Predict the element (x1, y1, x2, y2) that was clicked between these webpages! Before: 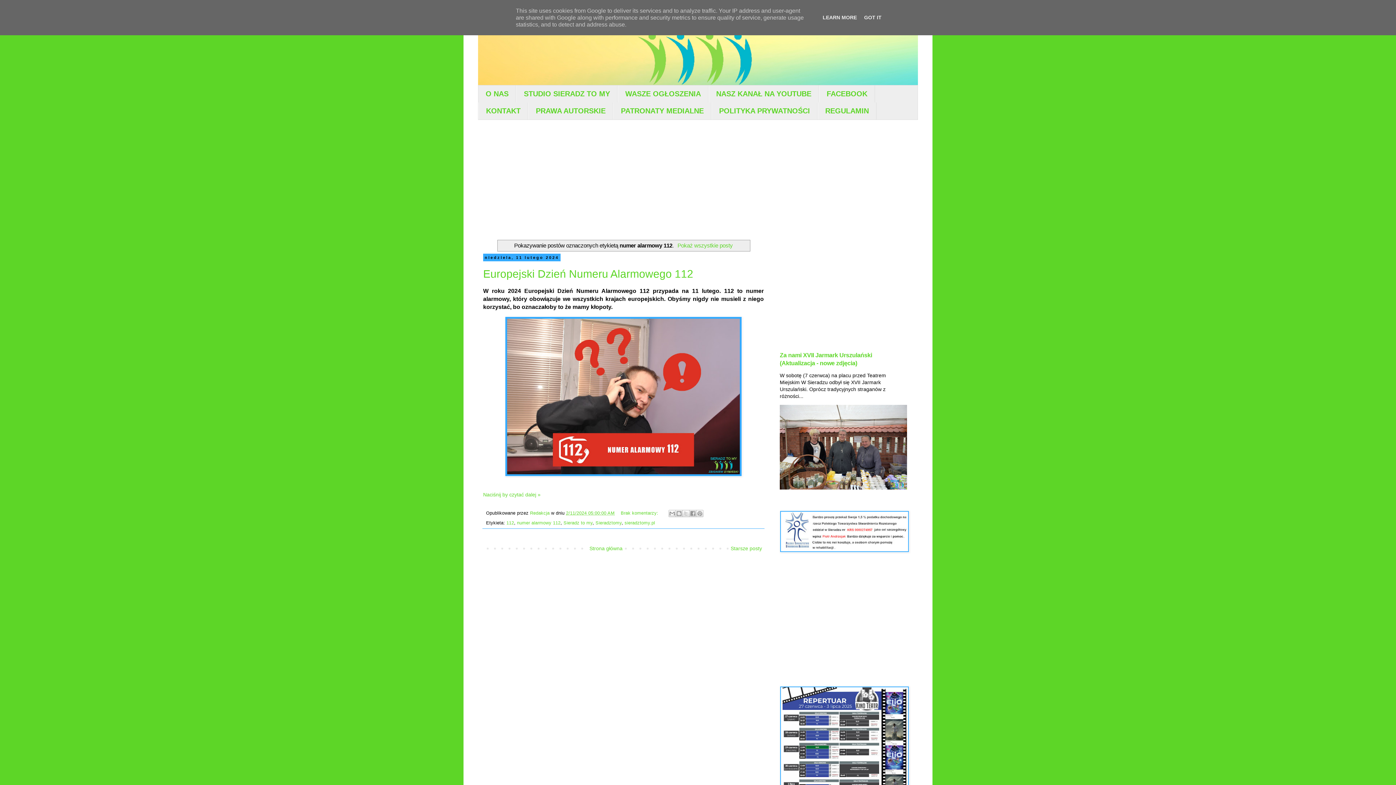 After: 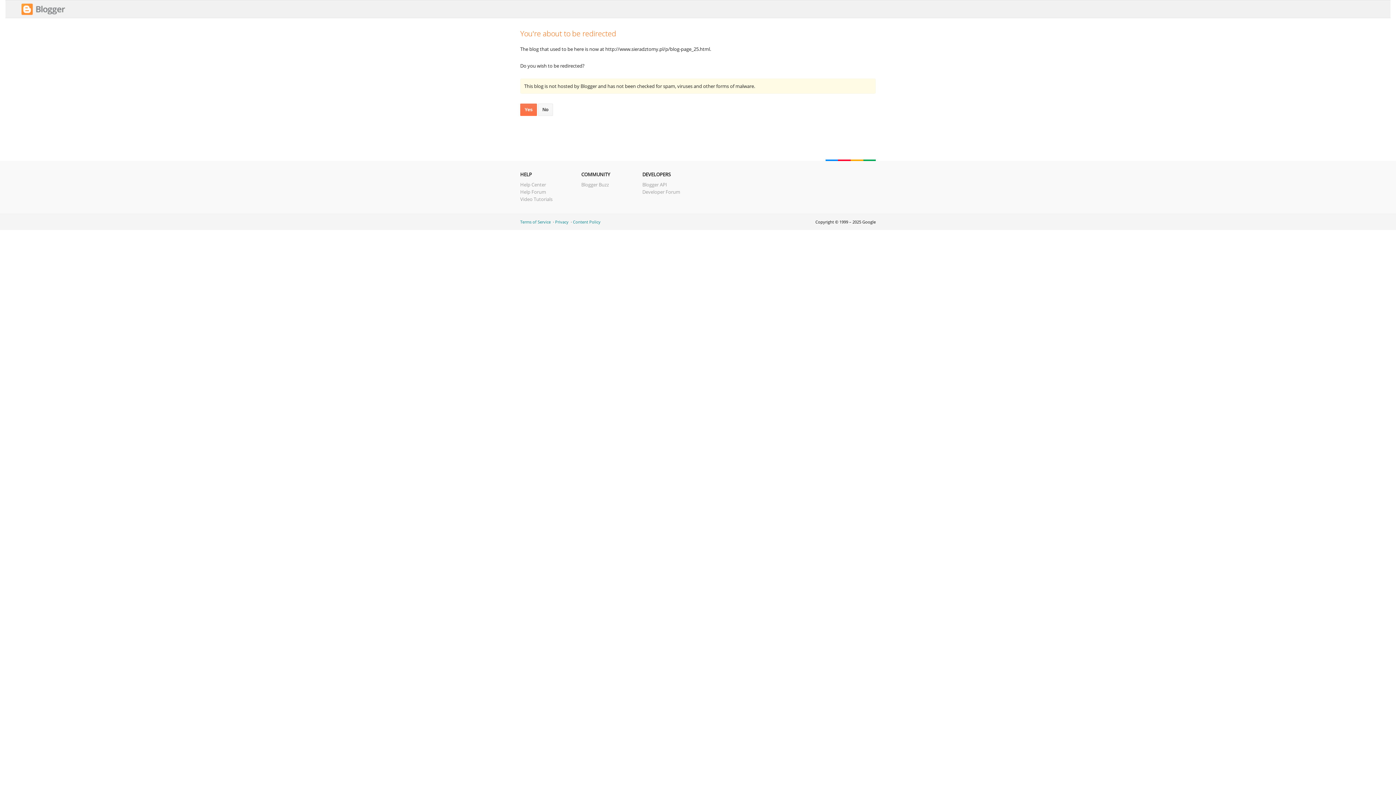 Action: label: STUDIO SIERADZ TO MY bbox: (516, 85, 617, 102)